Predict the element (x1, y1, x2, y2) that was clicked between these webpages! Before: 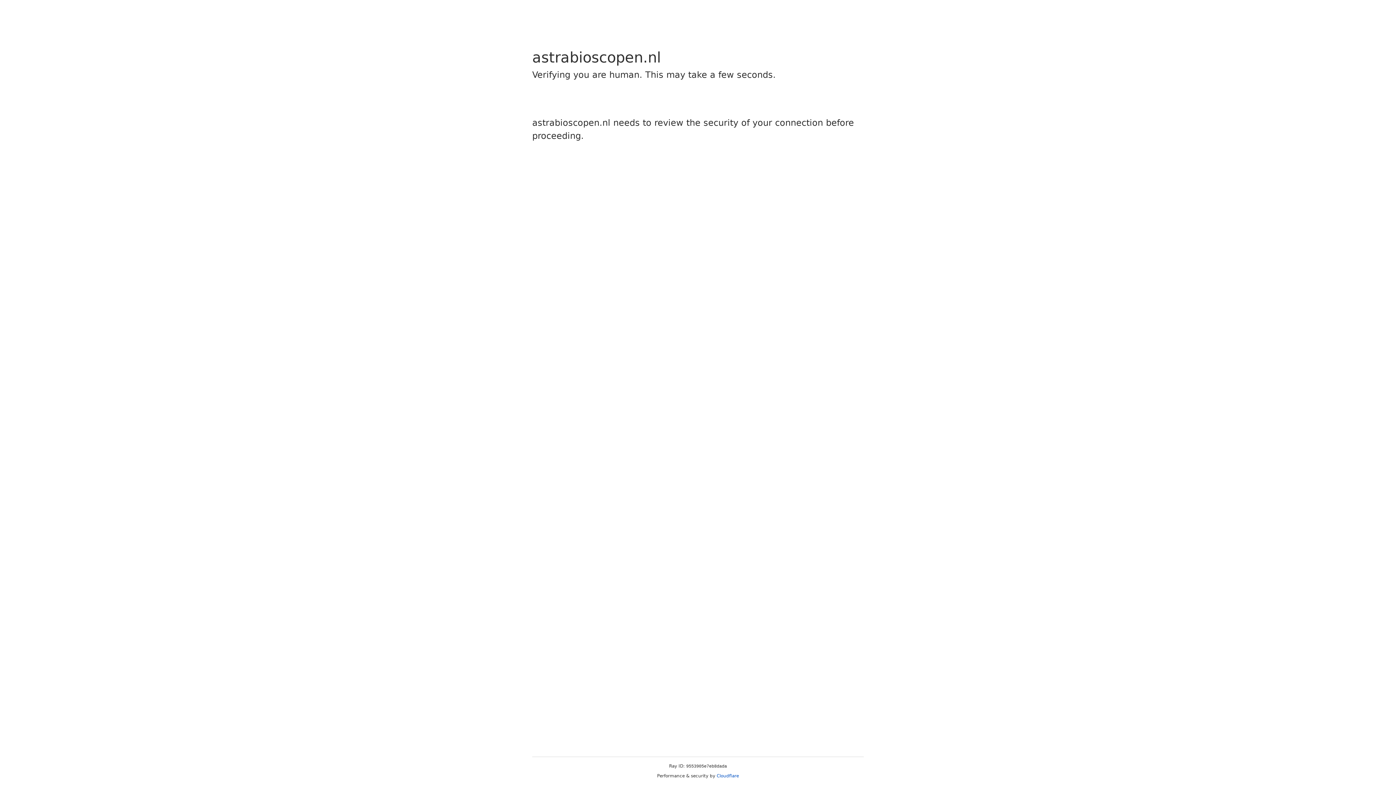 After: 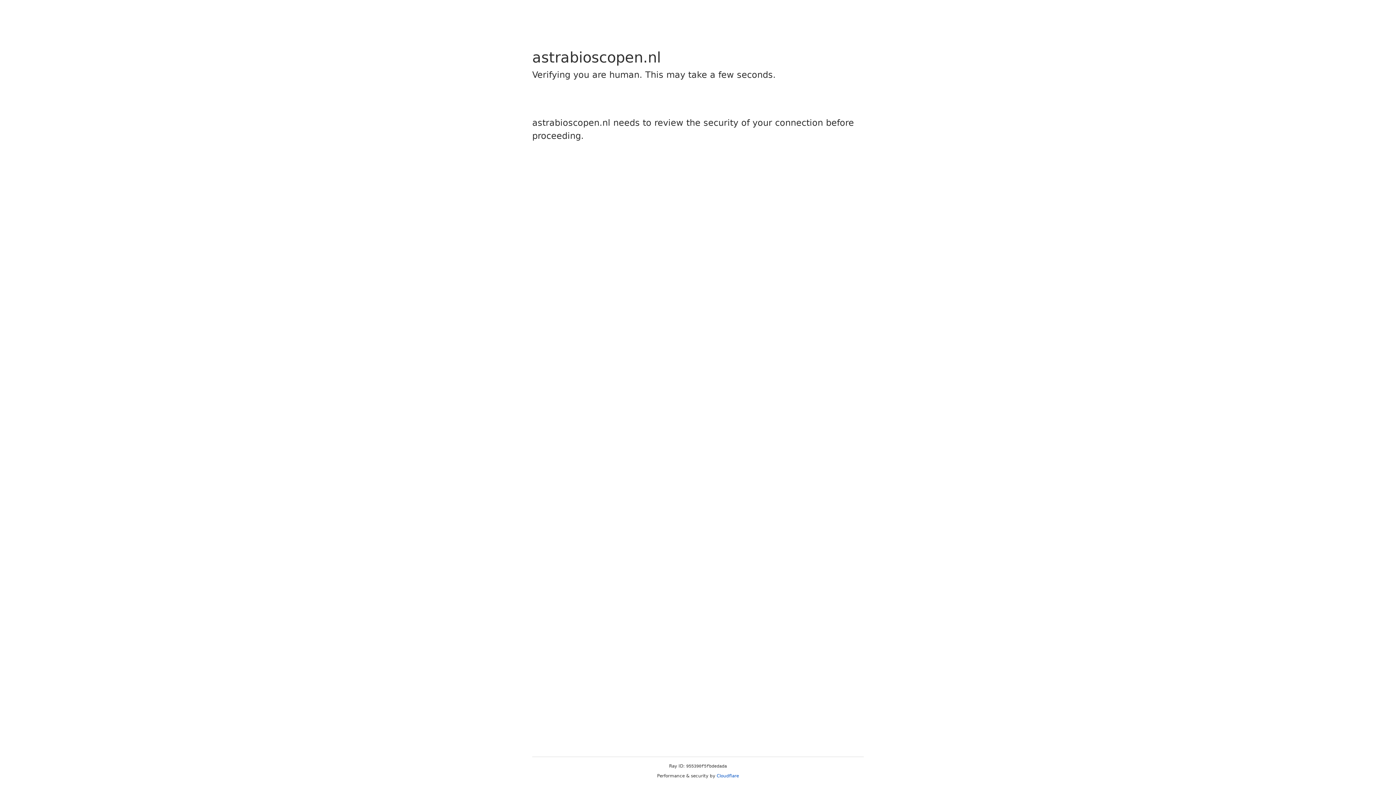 Action: label: Cloudflare bbox: (716, 773, 739, 778)